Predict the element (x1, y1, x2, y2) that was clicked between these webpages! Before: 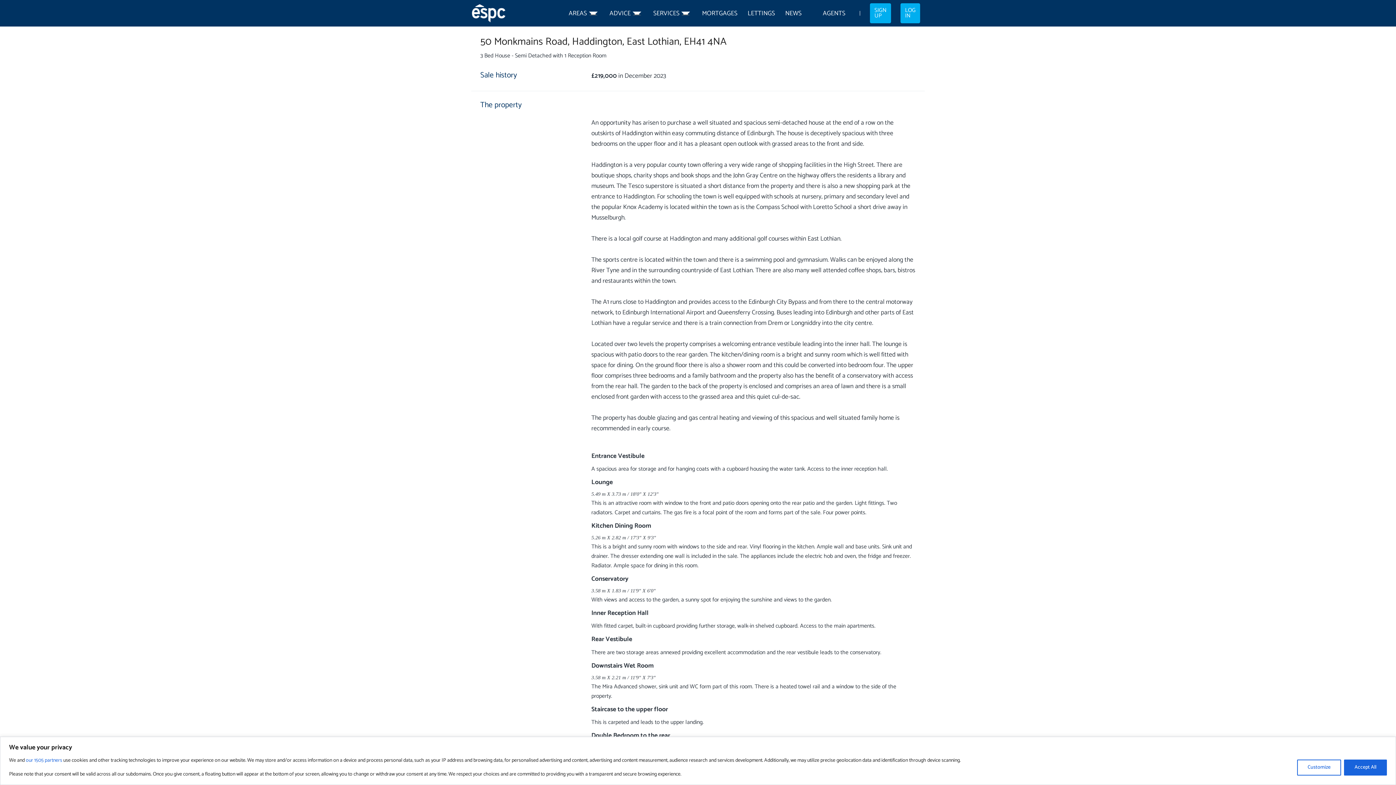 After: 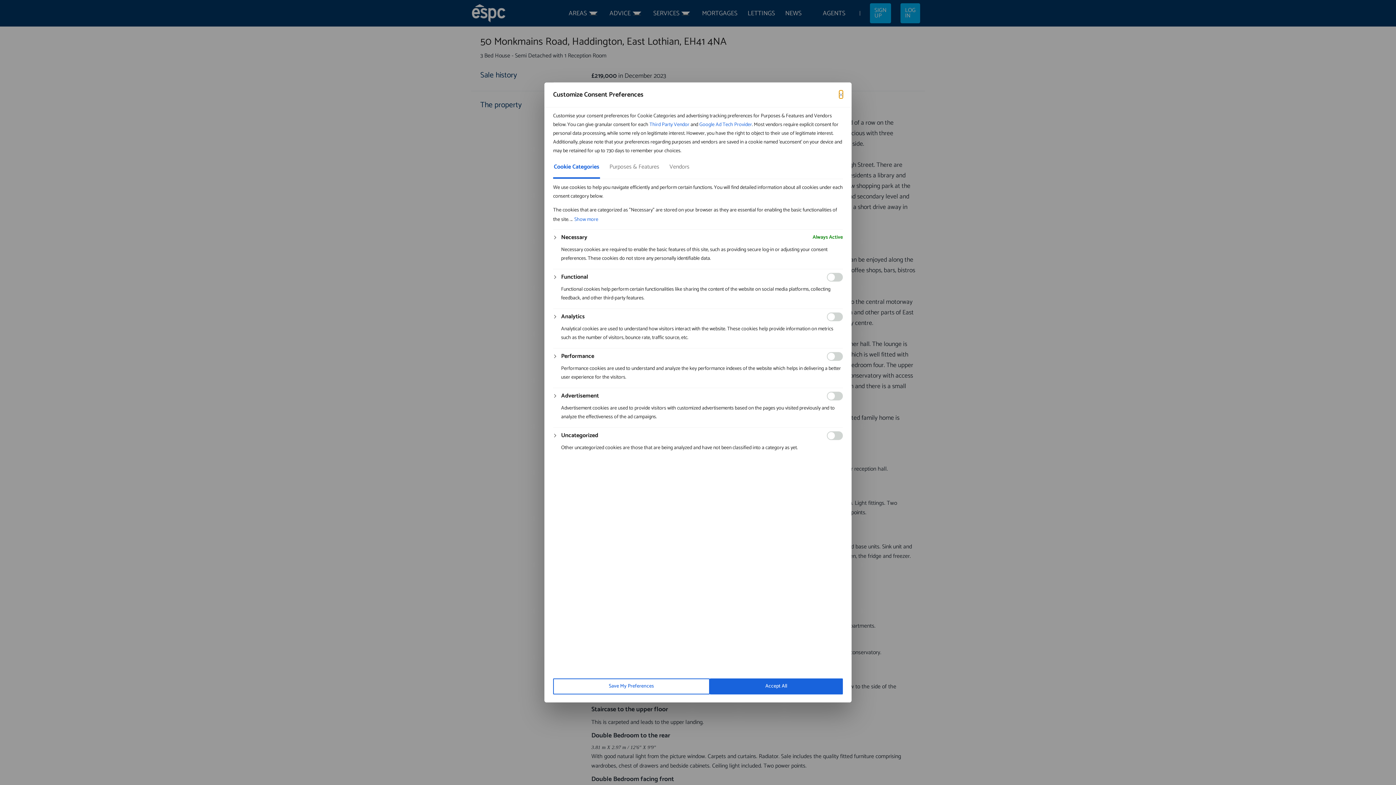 Action: bbox: (1297, 759, 1341, 775) label: Customize